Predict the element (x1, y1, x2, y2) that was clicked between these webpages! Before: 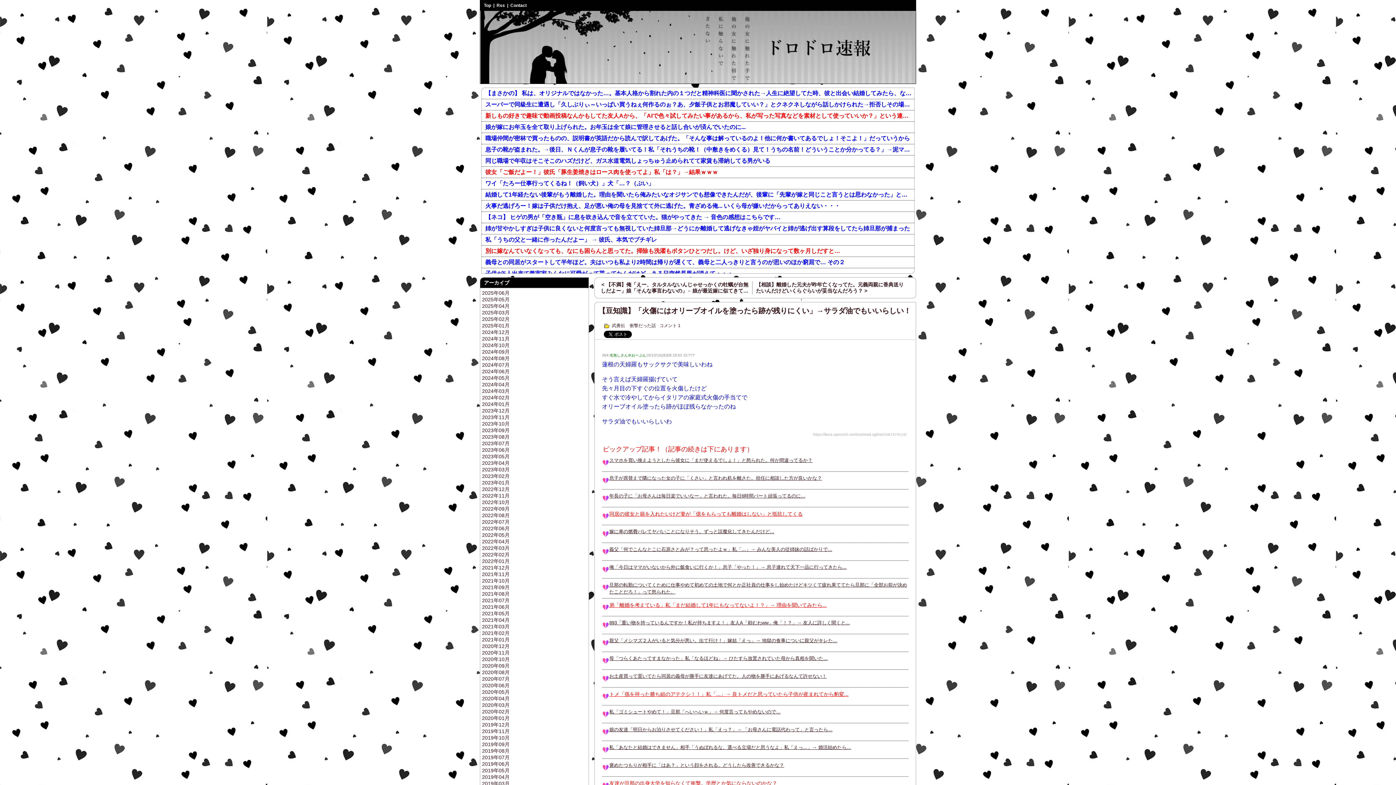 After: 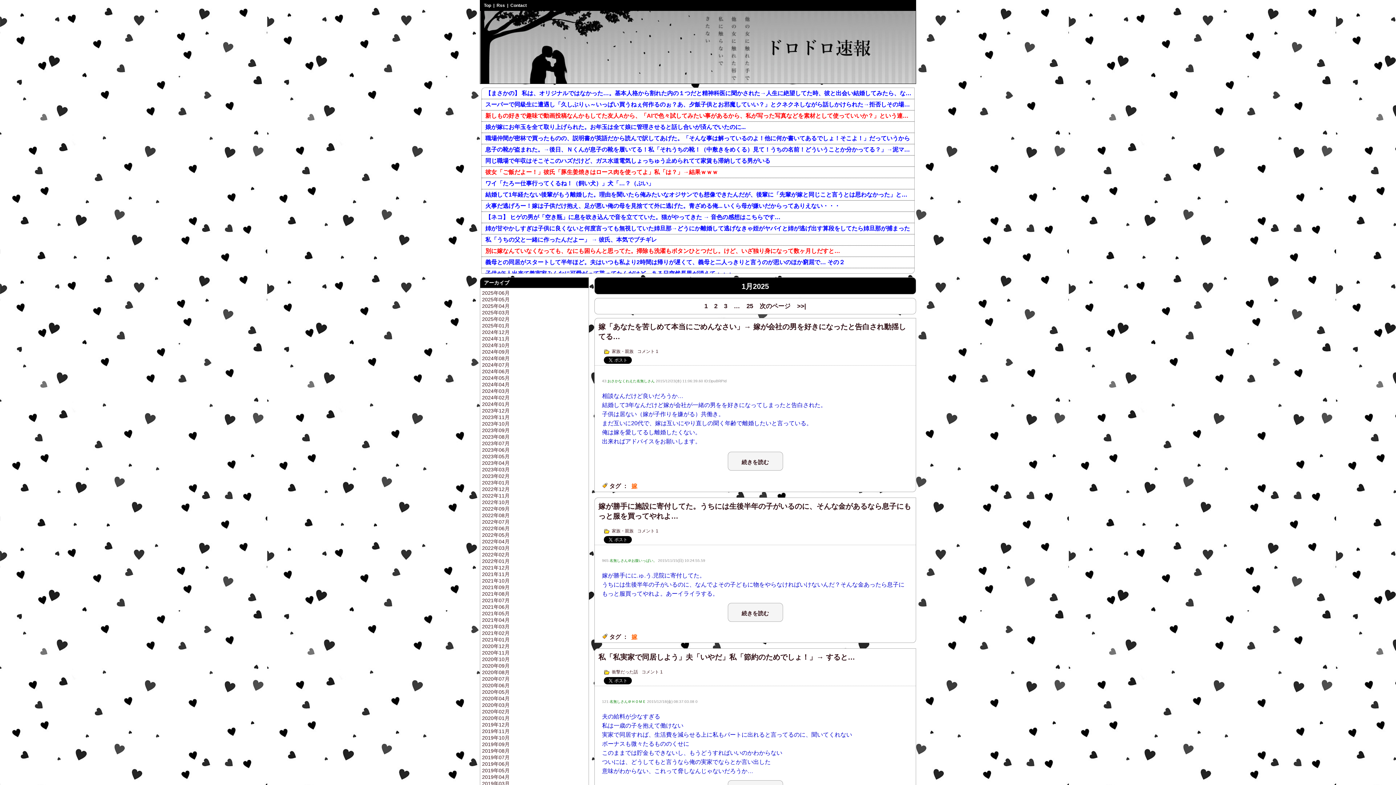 Action: bbox: (482, 322, 509, 328) label: 2025年01月